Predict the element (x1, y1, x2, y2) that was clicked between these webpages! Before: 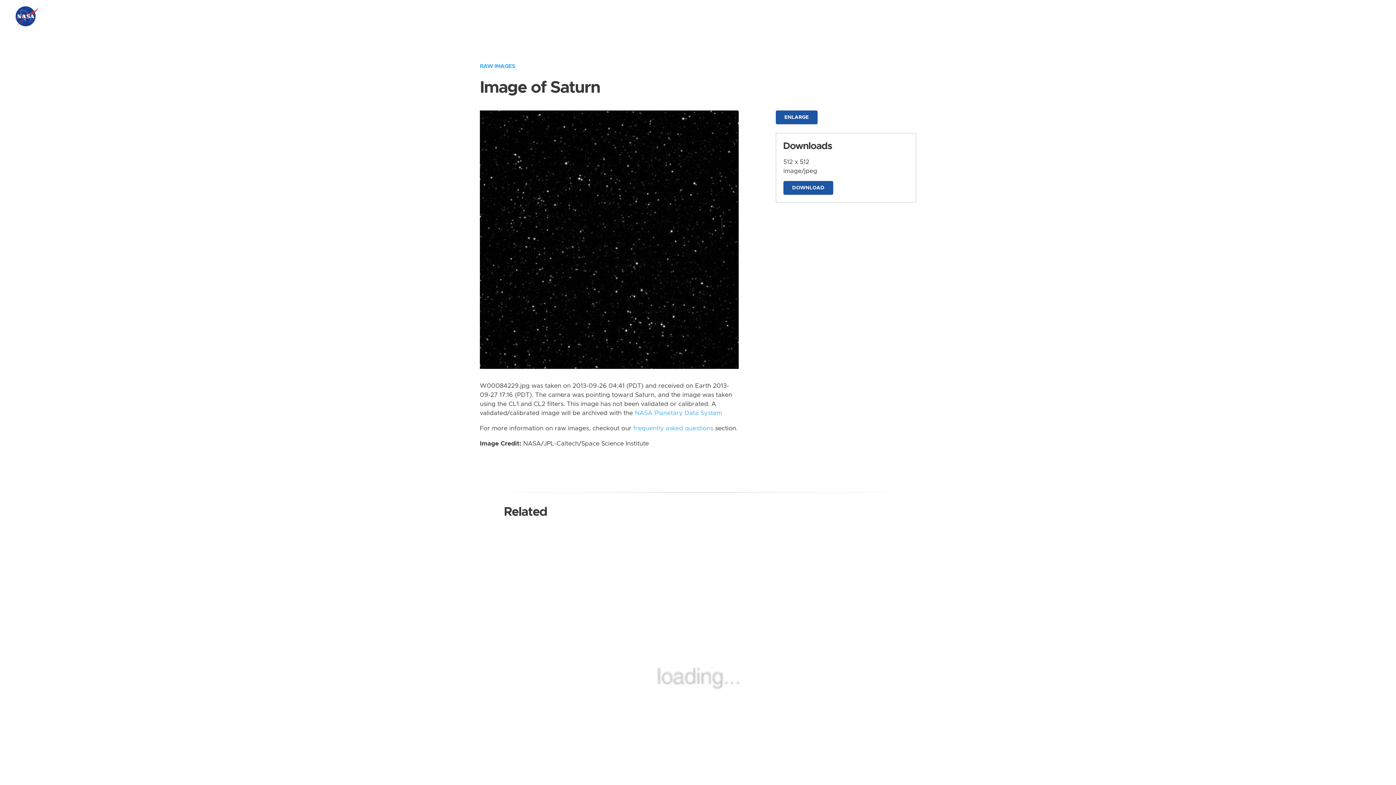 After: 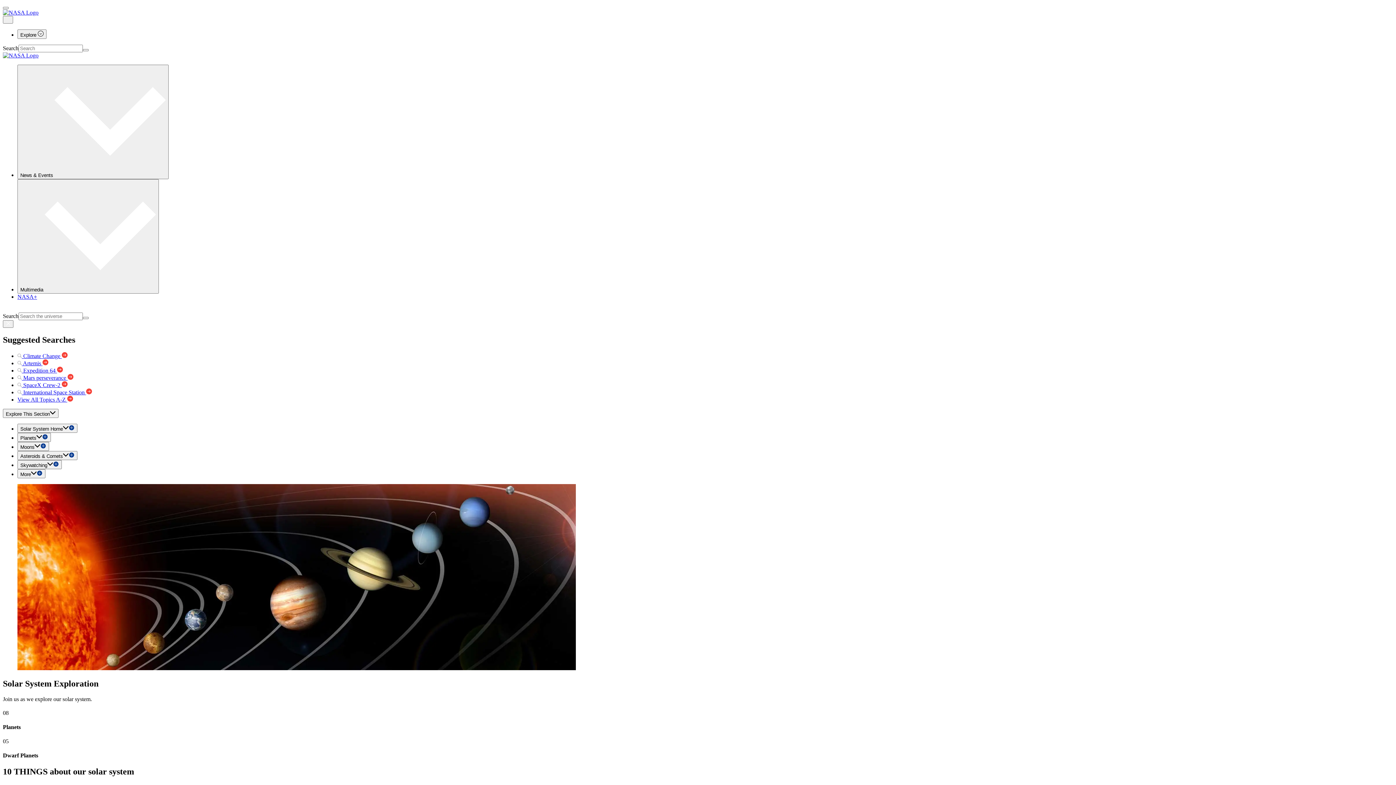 Action: bbox: (41, 5, 139, 16) label: Solar System Exploration